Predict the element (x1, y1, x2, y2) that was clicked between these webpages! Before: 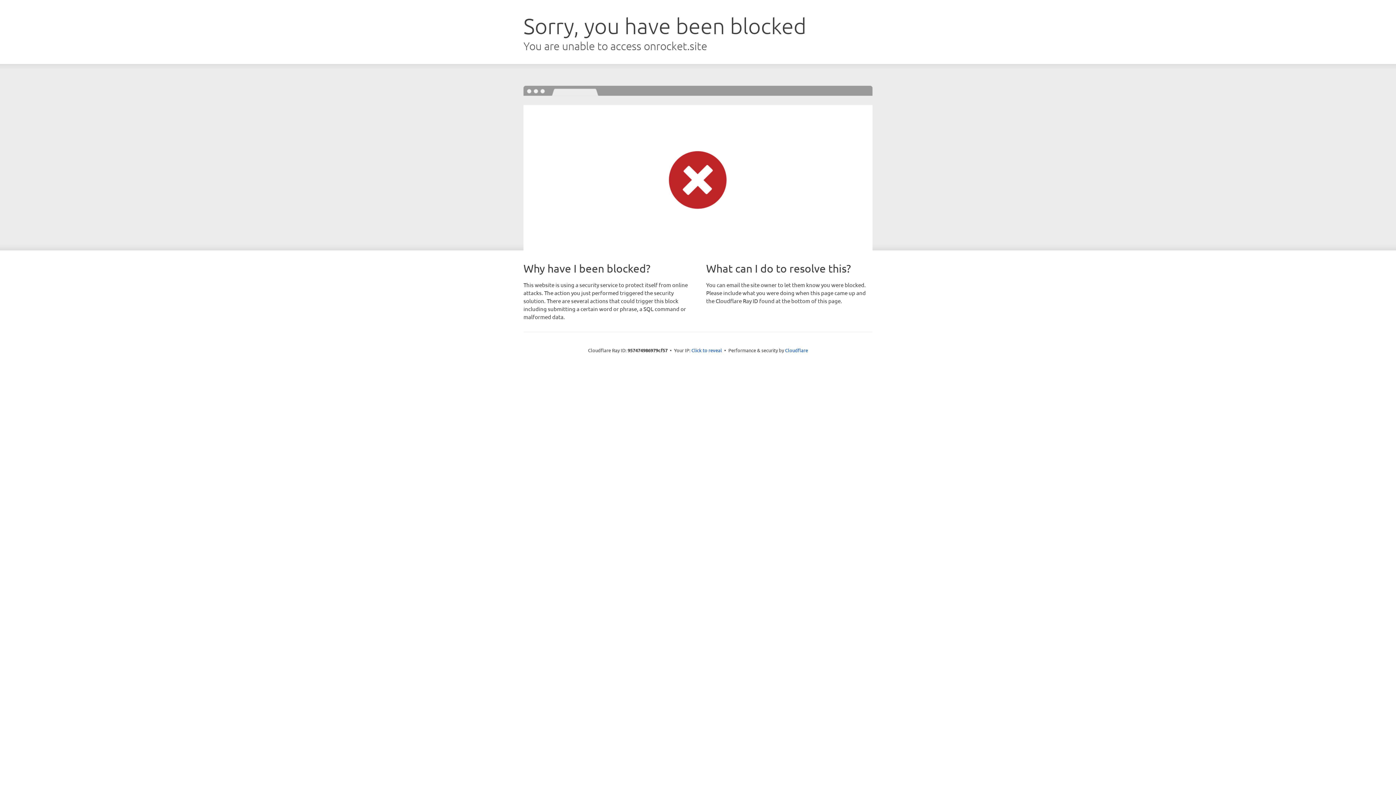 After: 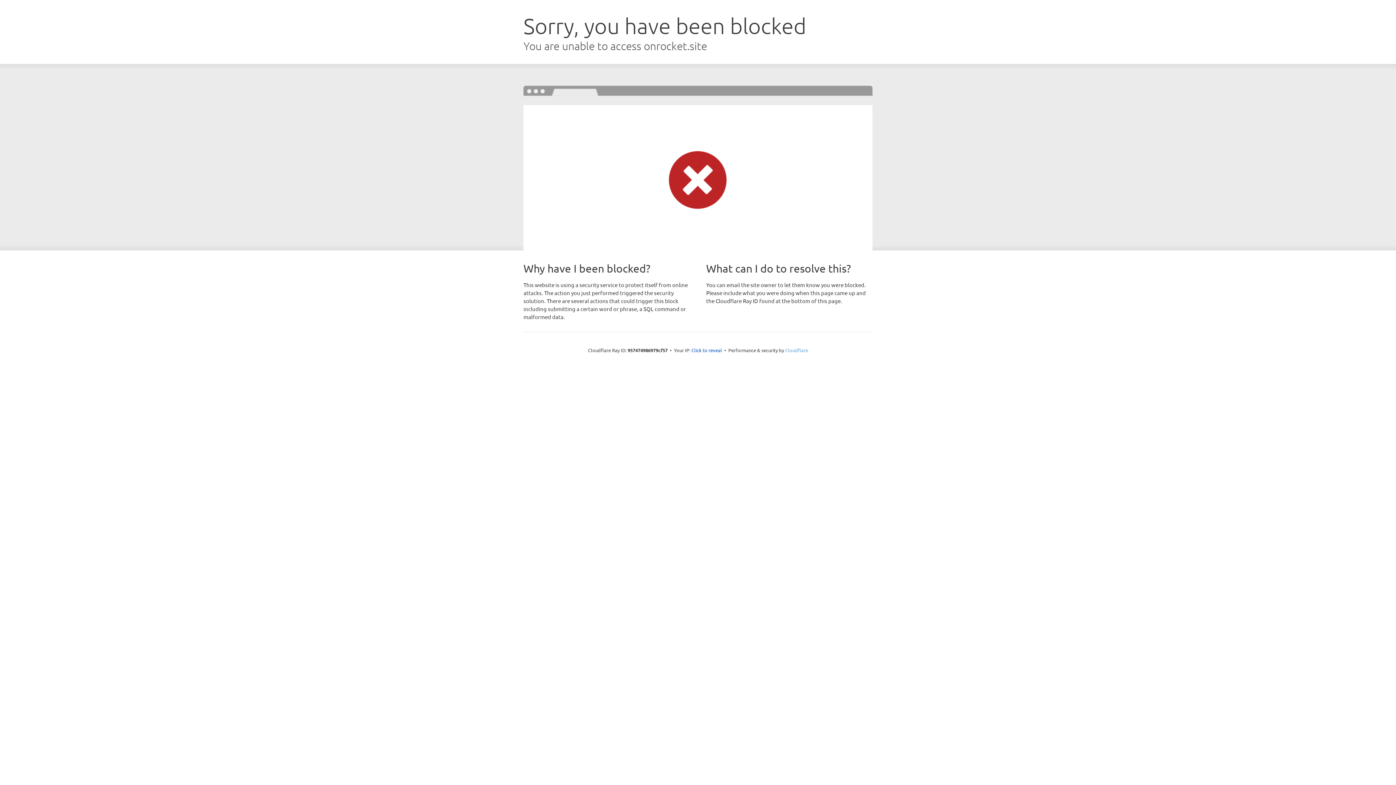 Action: bbox: (785, 347, 808, 353) label: Cloudflare